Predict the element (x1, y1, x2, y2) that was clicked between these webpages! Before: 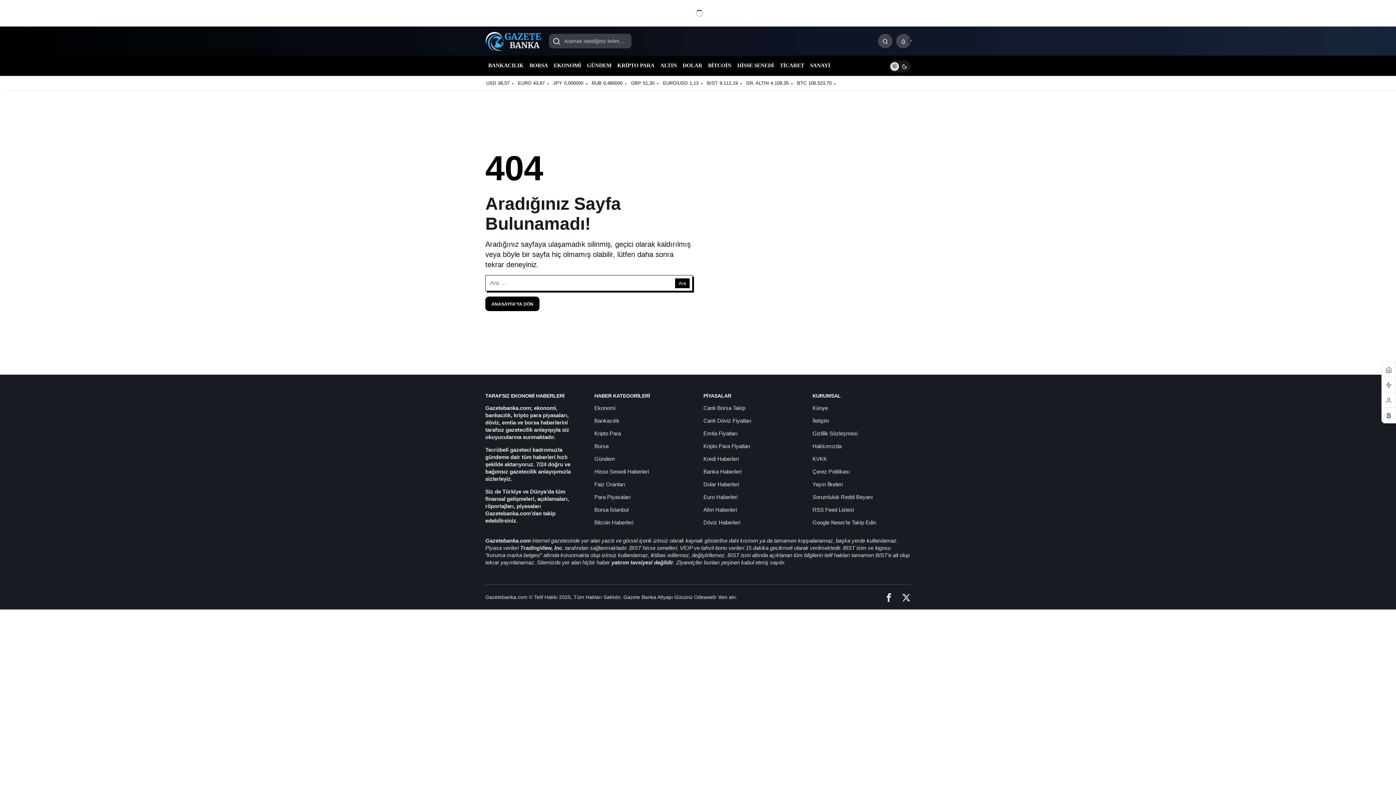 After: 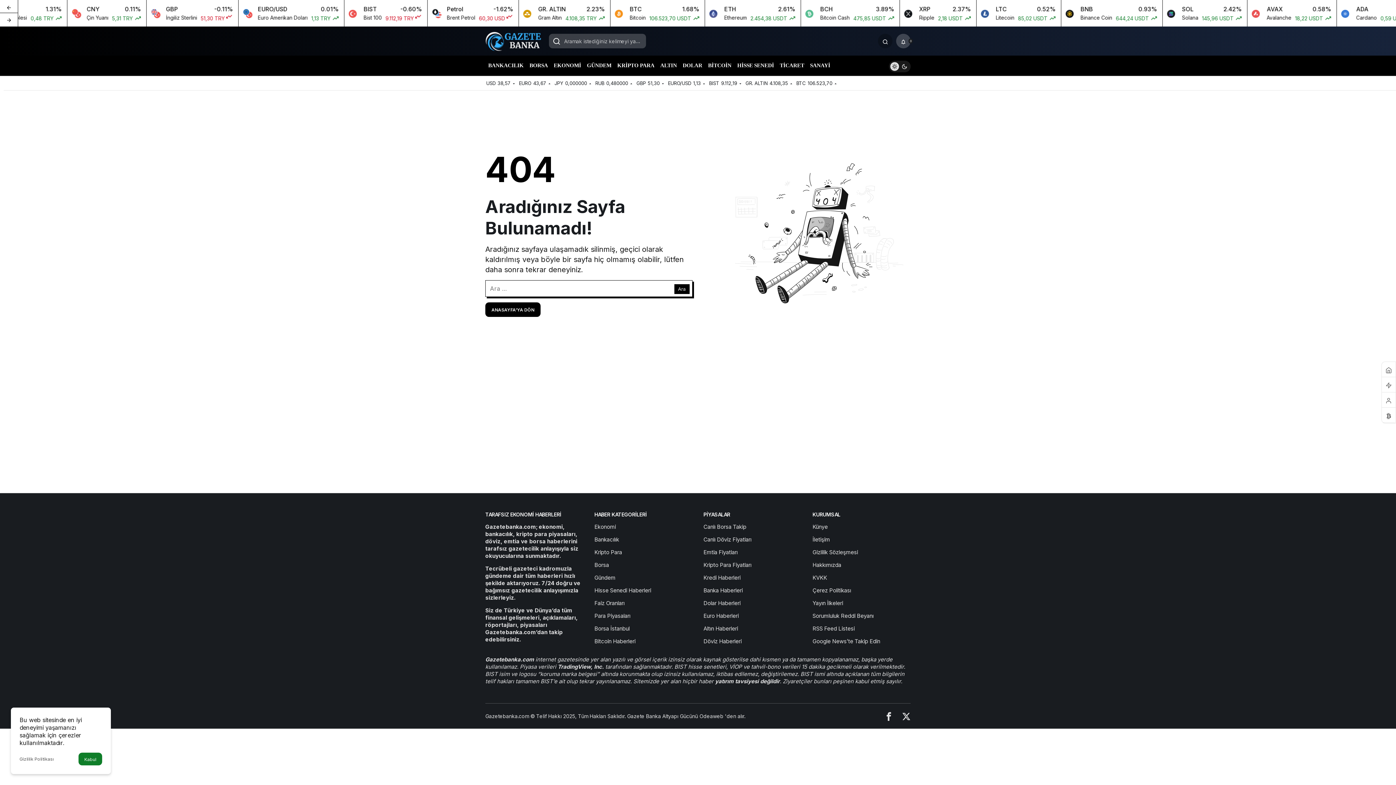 Action: label: Arama Yap bbox: (878, 33, 892, 48)